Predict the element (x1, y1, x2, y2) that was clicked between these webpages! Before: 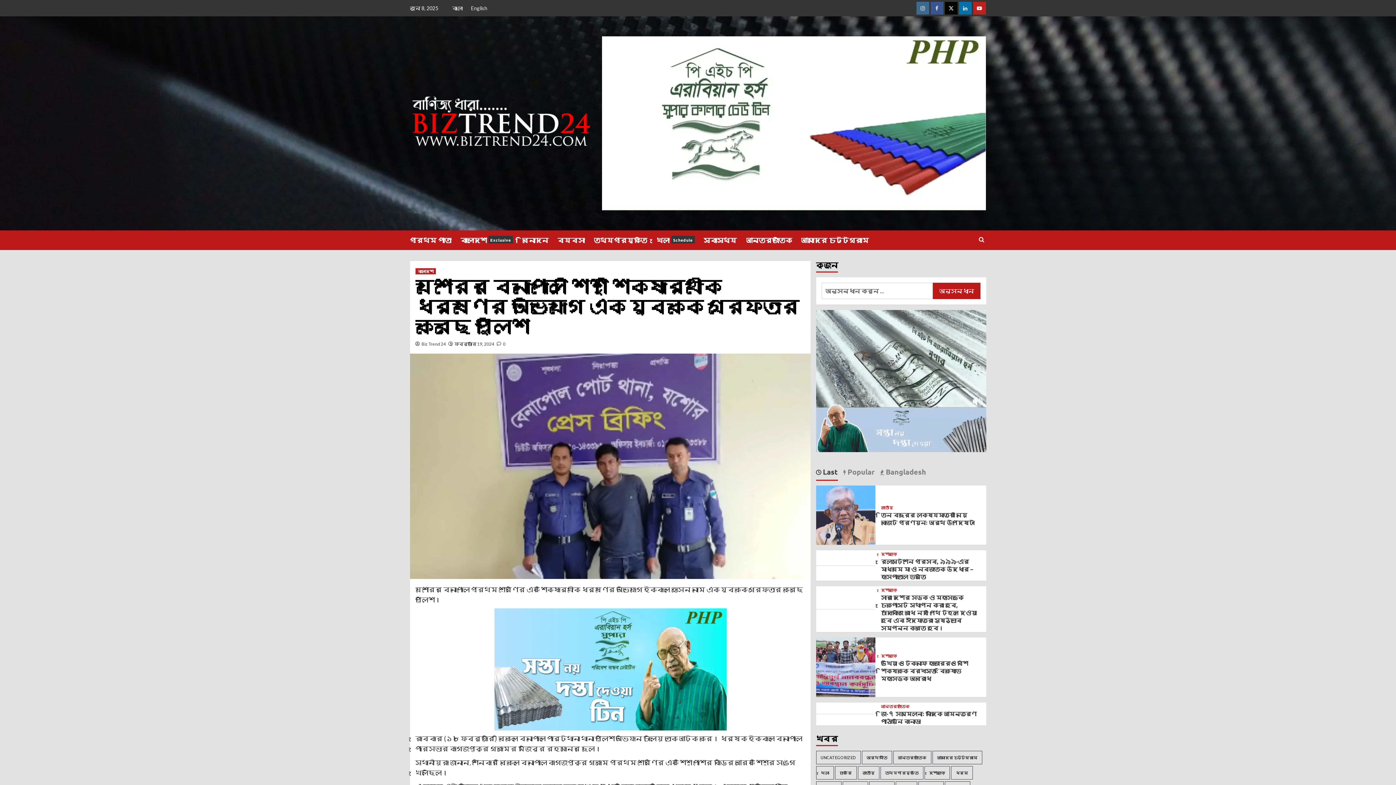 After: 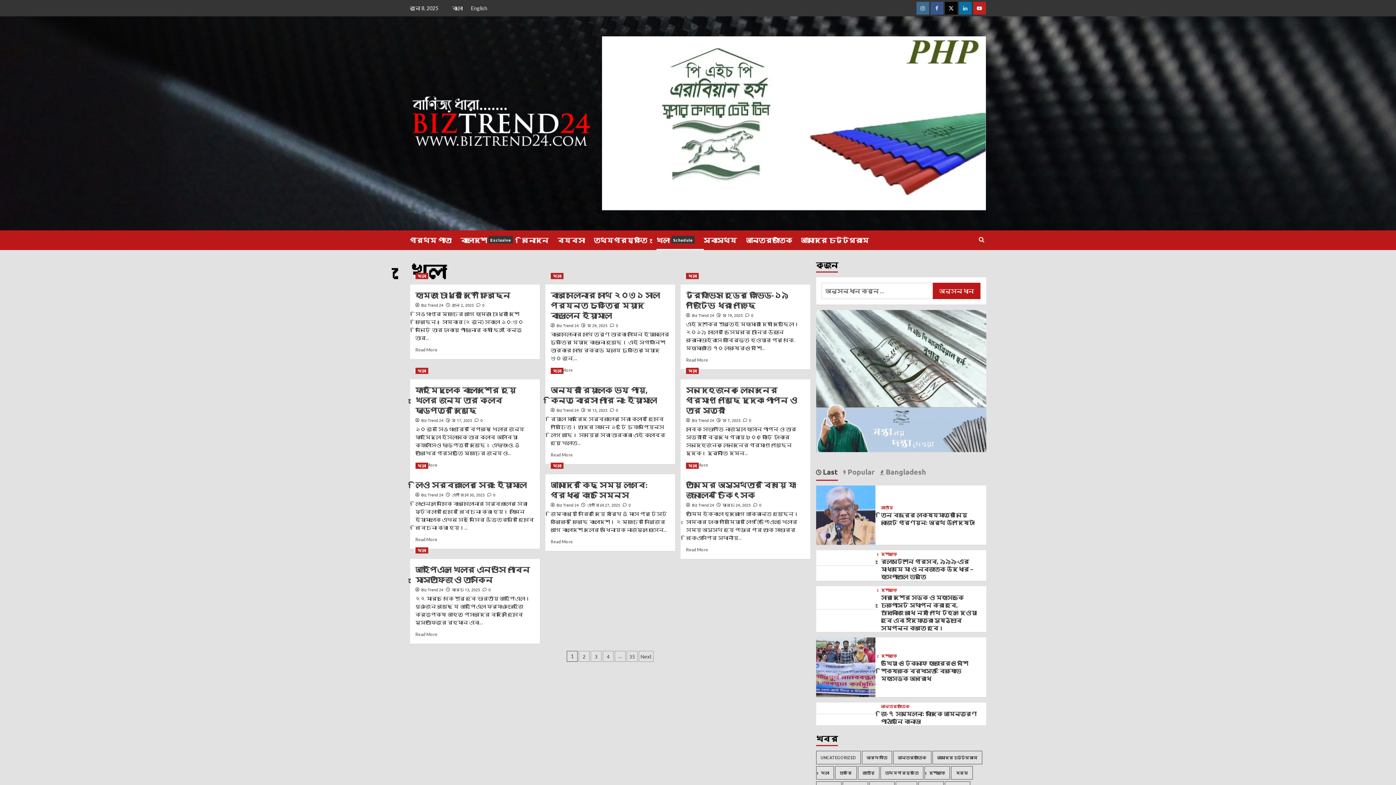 Action: bbox: (656, 230, 703, 250) label: খেলা
Schedule